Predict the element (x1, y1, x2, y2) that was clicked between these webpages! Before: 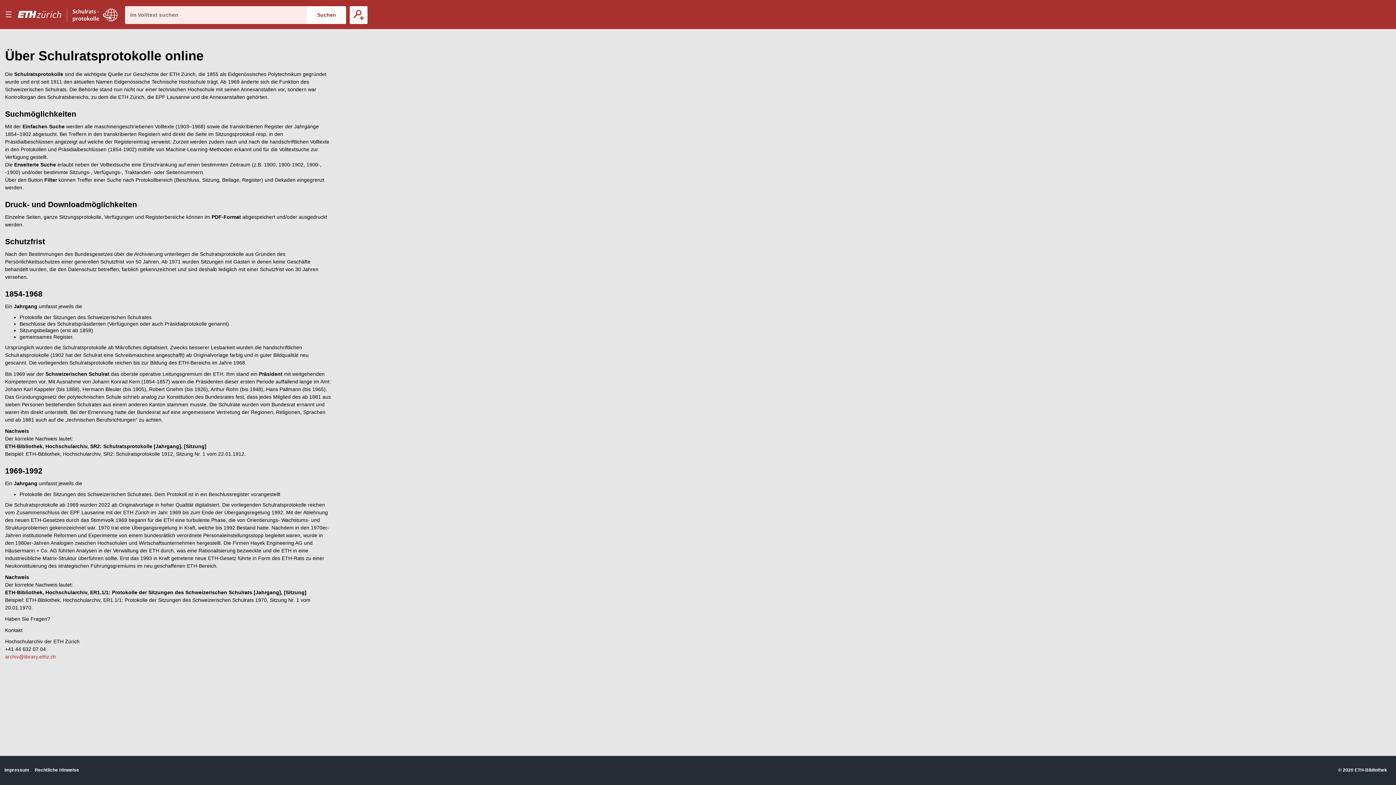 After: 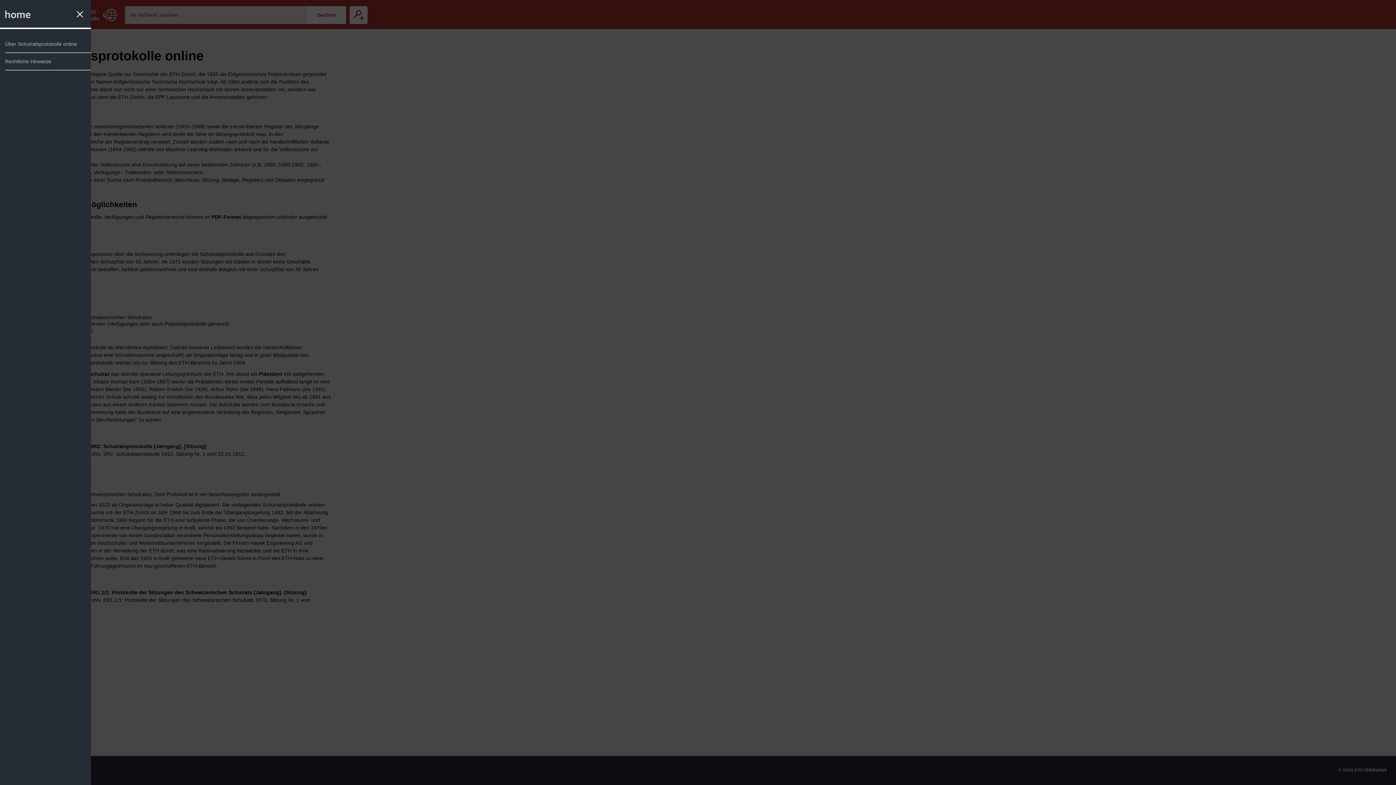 Action: label: Menu bbox: (0, 0, 16, 29)